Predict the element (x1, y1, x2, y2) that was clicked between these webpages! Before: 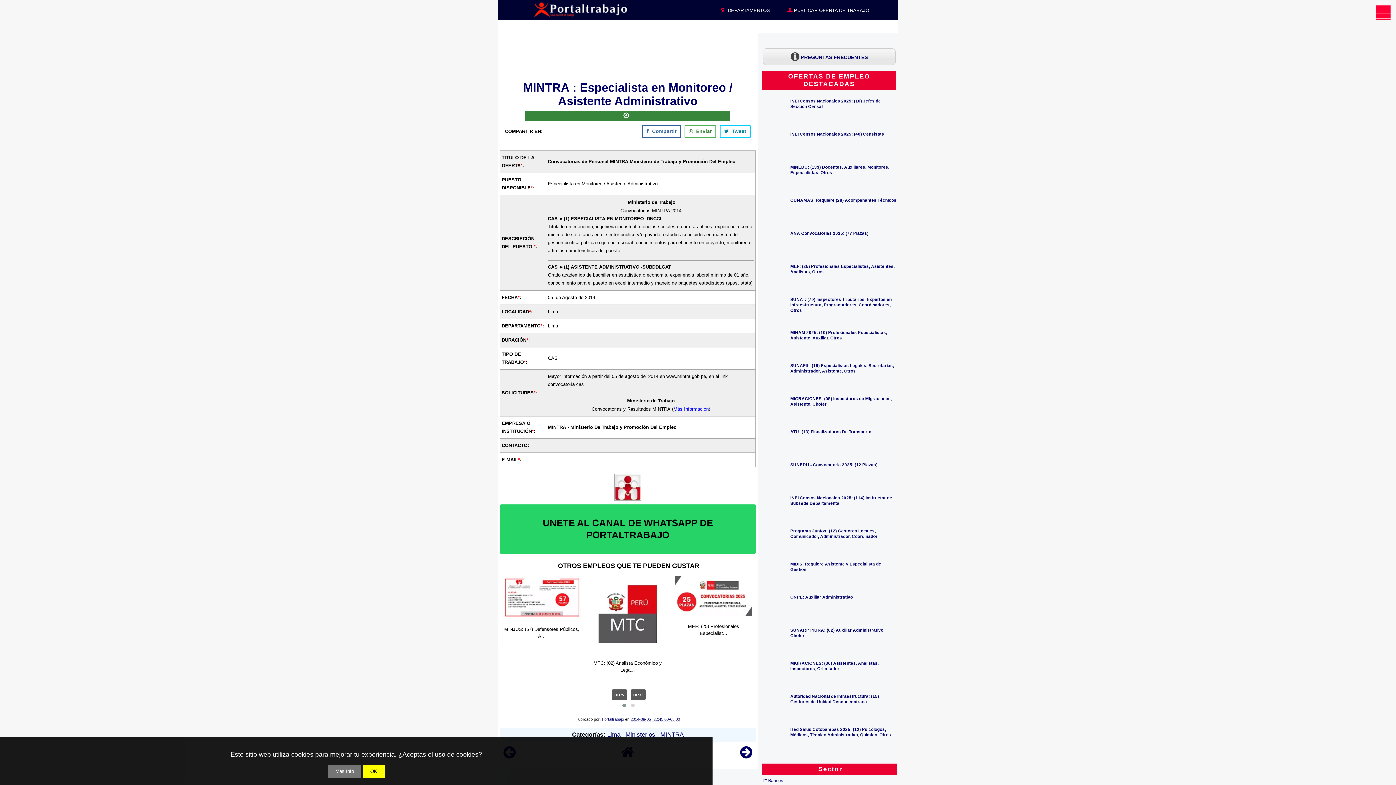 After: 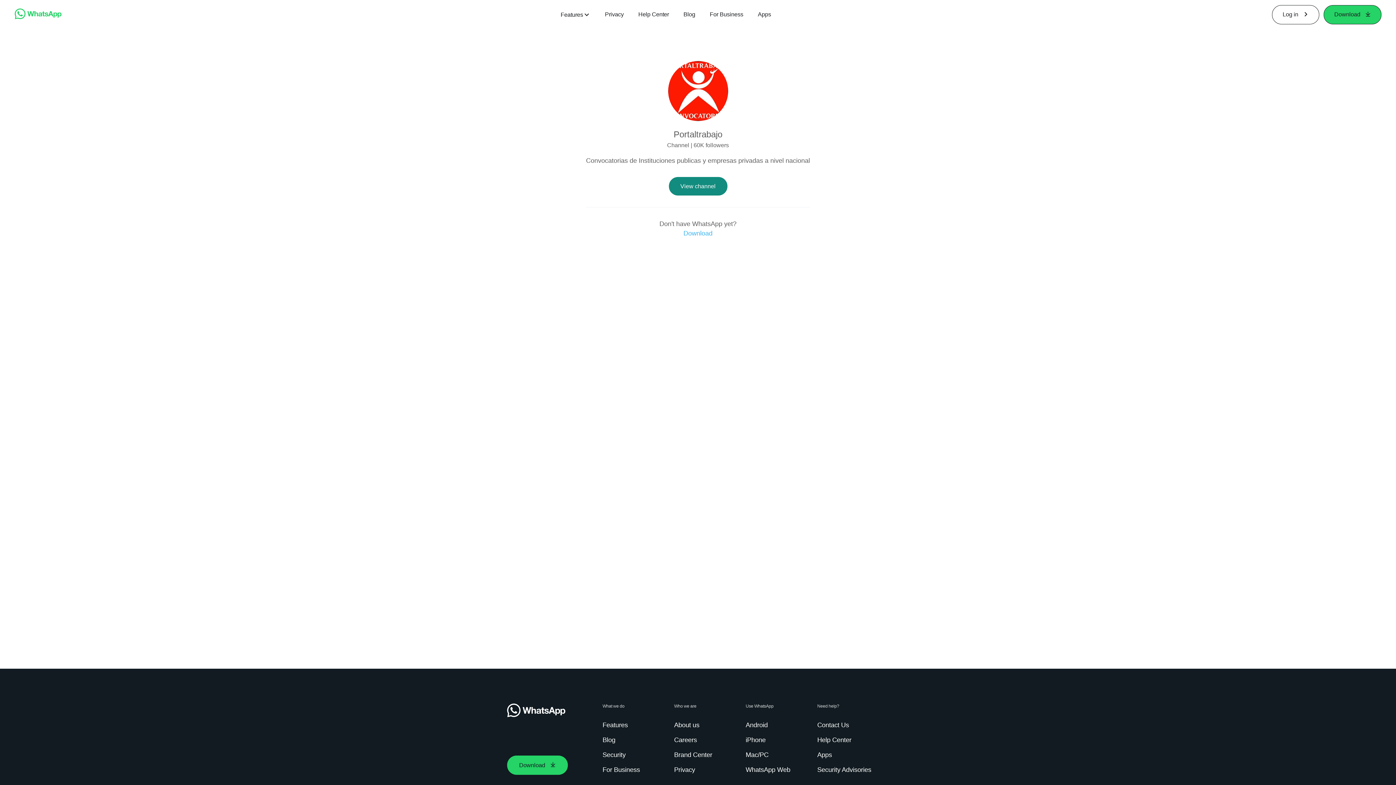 Action: bbox: (500, 504, 756, 554) label: UNETE AL CANAL DE WHATSAPP DE PORTALTRABAJO